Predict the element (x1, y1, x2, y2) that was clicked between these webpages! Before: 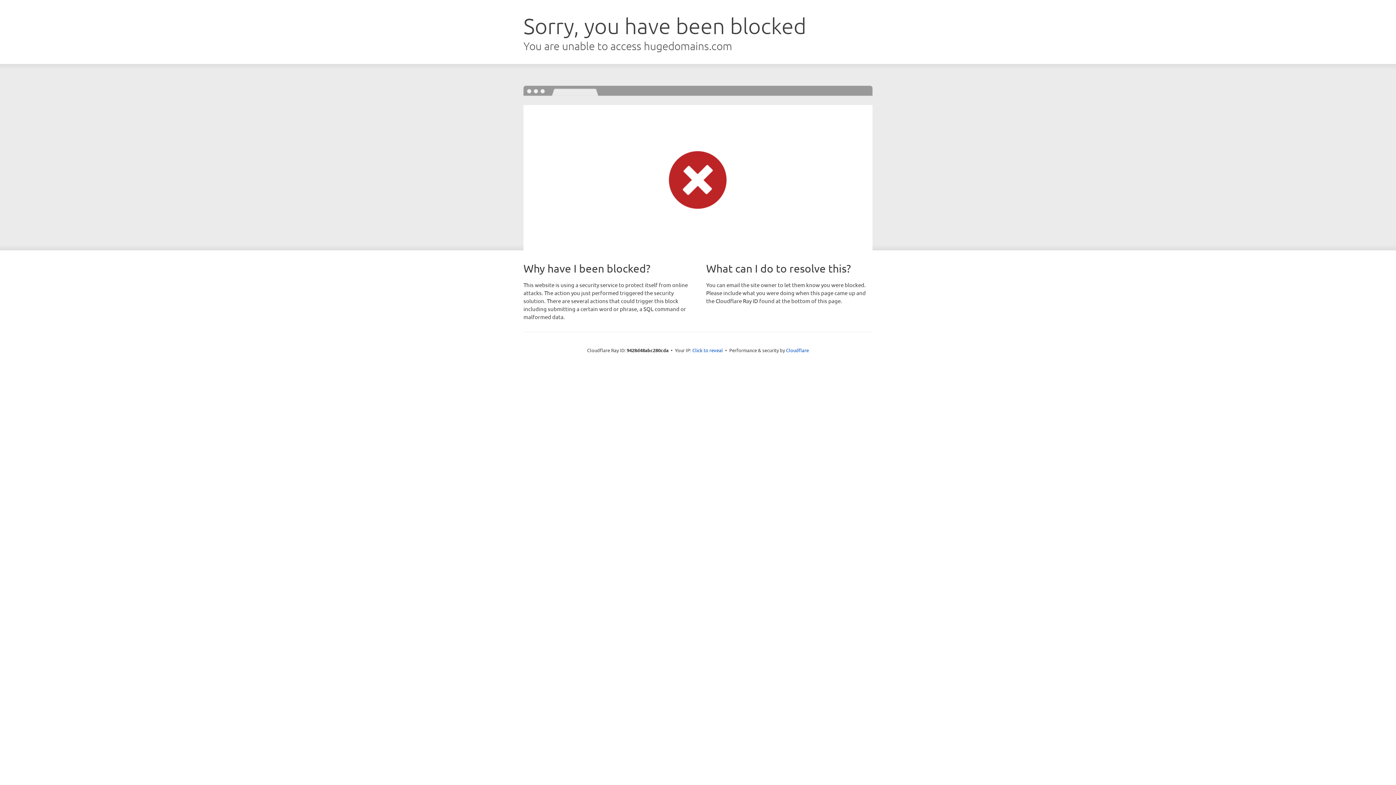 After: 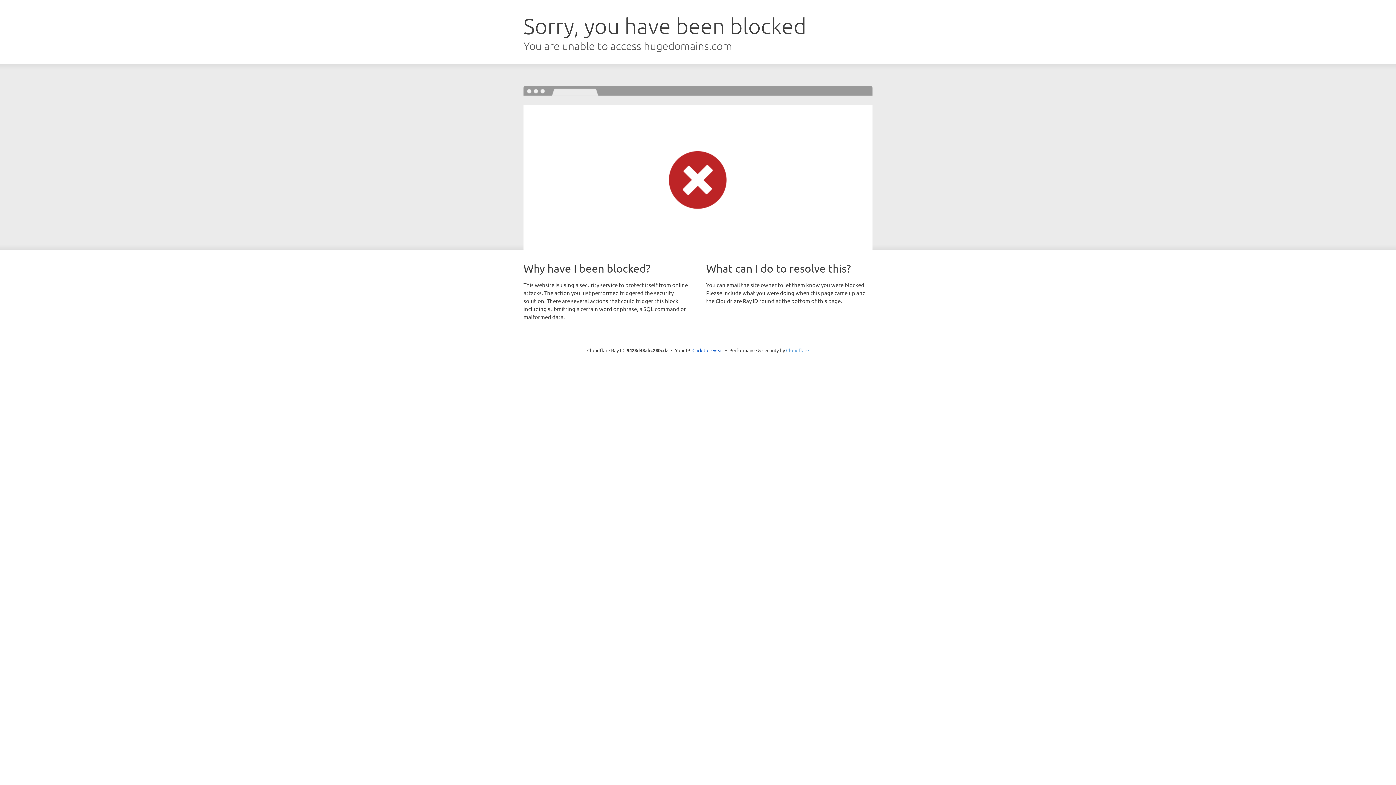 Action: bbox: (786, 347, 809, 353) label: Cloudflare